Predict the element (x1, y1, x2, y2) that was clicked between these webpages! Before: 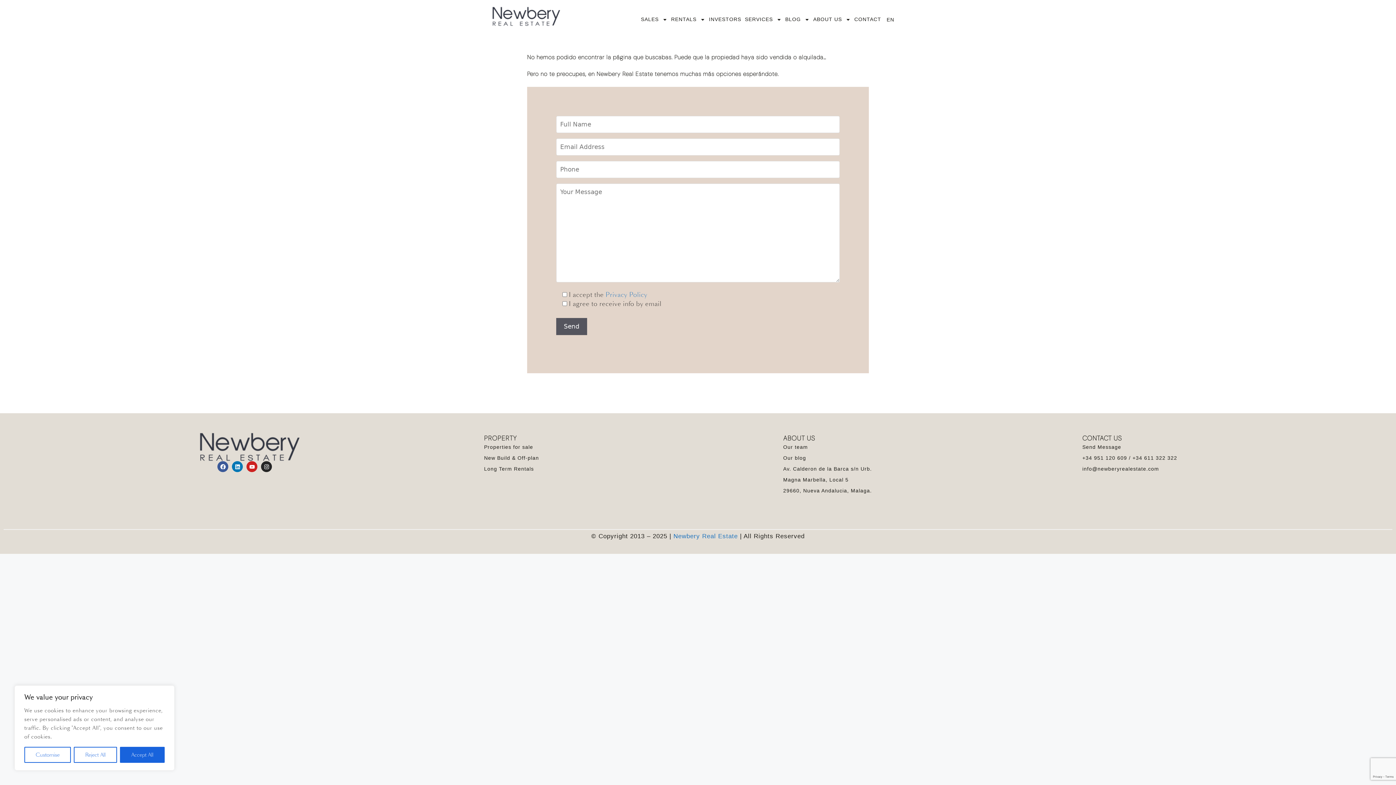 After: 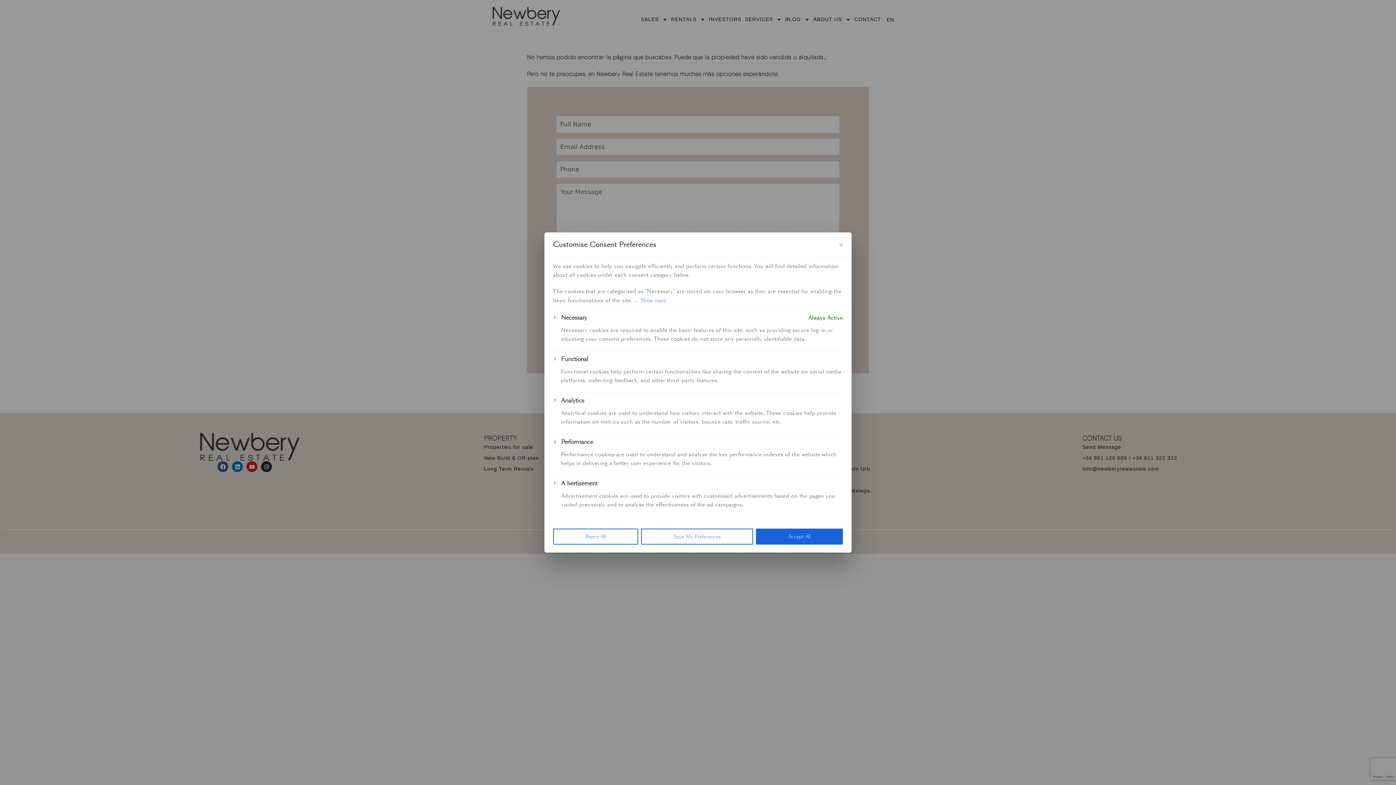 Action: bbox: (24, 747, 71, 763) label: Customise